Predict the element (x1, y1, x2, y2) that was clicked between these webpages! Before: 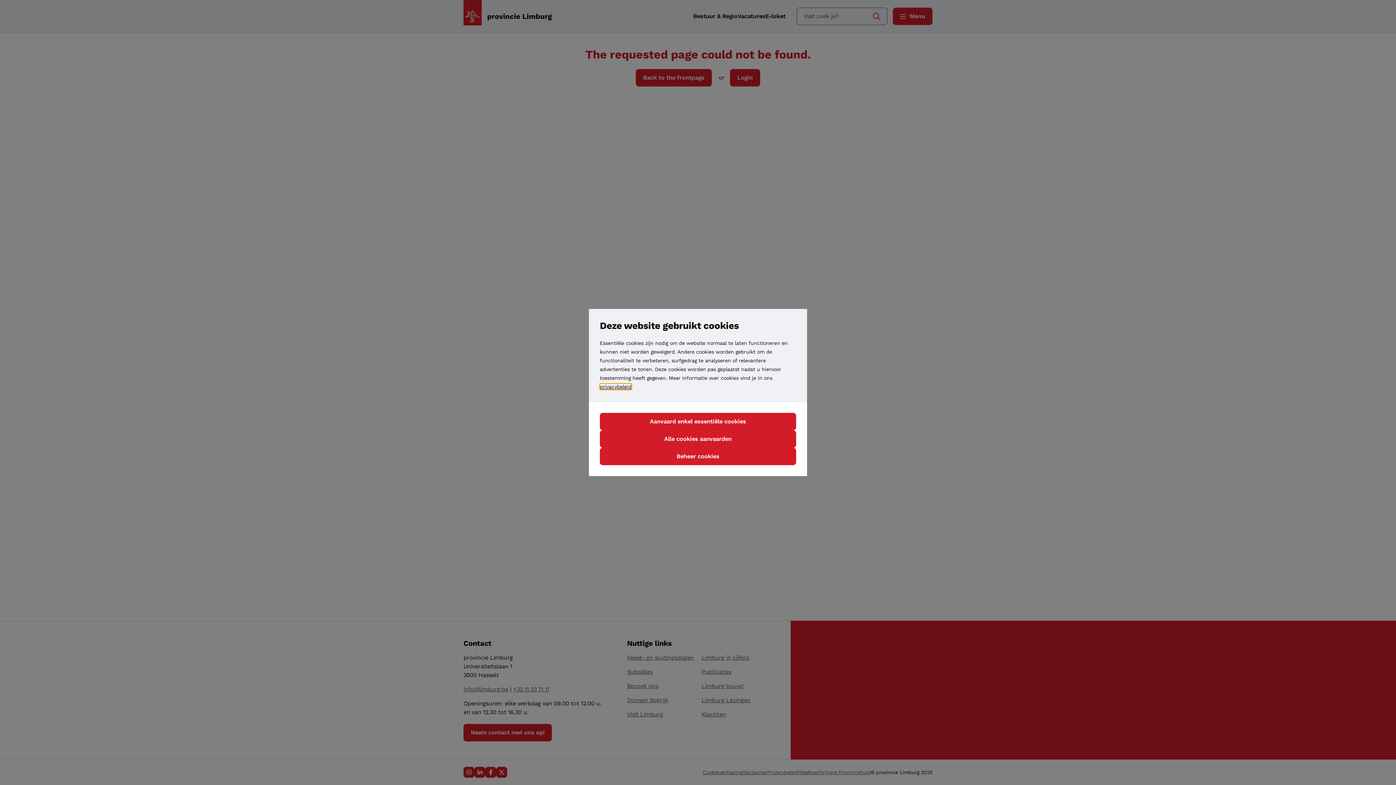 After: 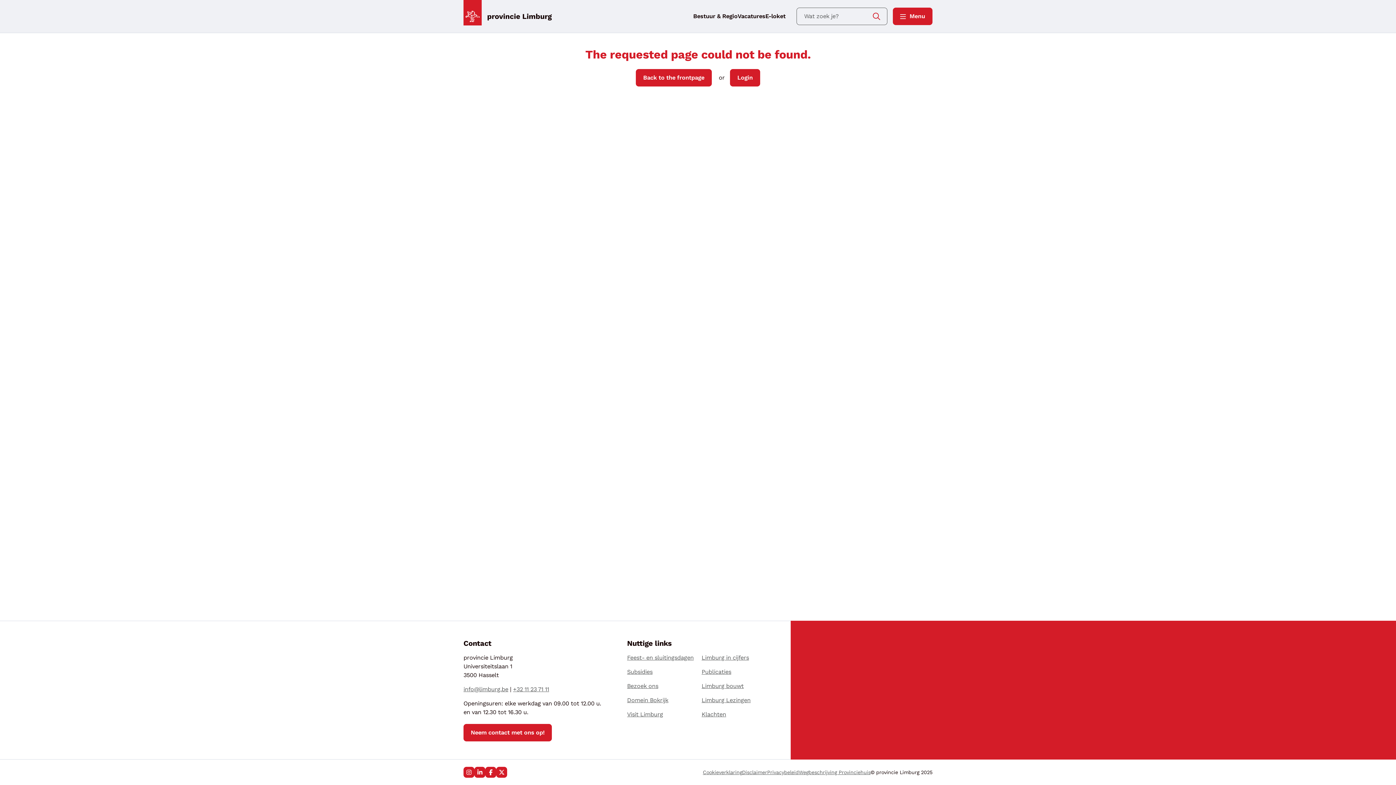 Action: label: Alle cookies aanvaarden bbox: (600, 430, 796, 448)